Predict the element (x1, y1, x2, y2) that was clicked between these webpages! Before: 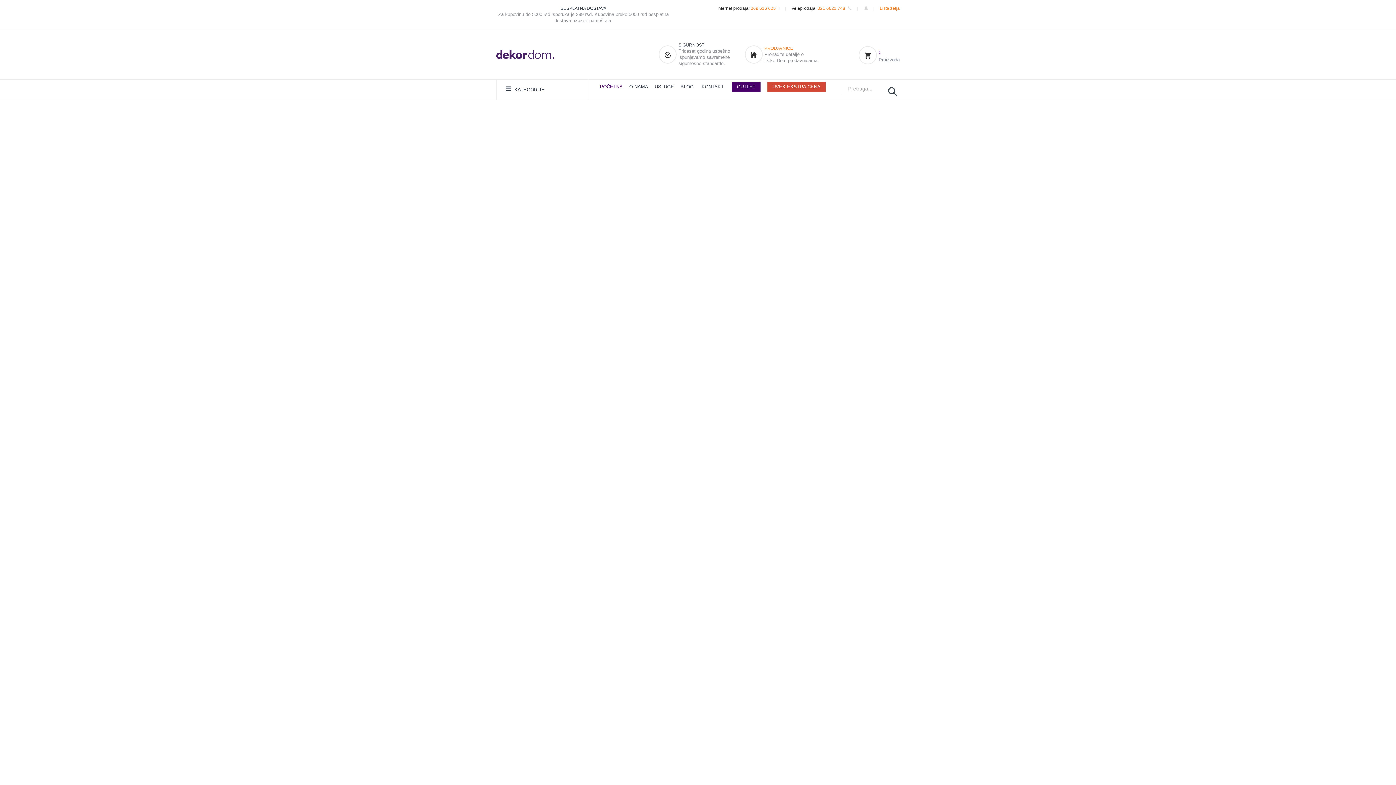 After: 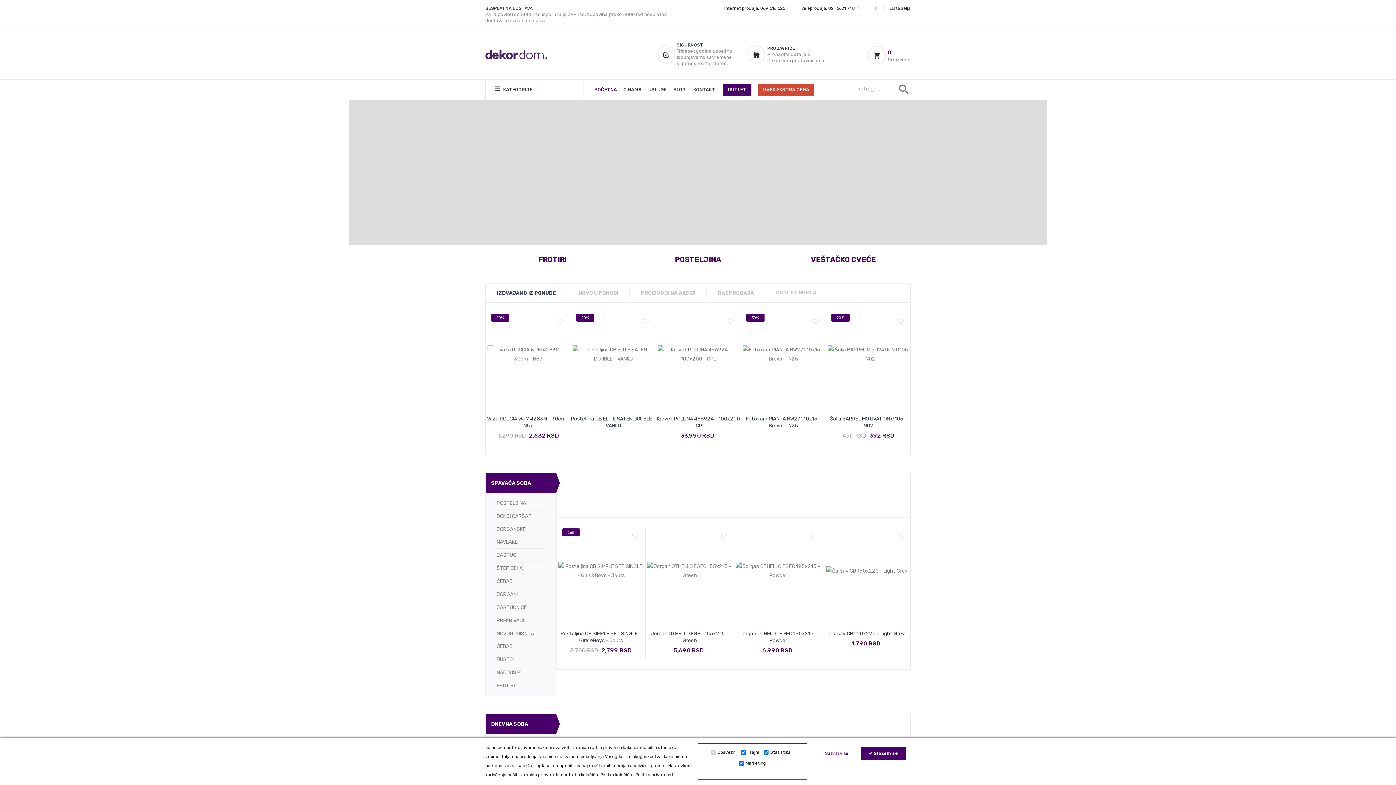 Action: label: POČETNA bbox: (600, 83, 622, 90)